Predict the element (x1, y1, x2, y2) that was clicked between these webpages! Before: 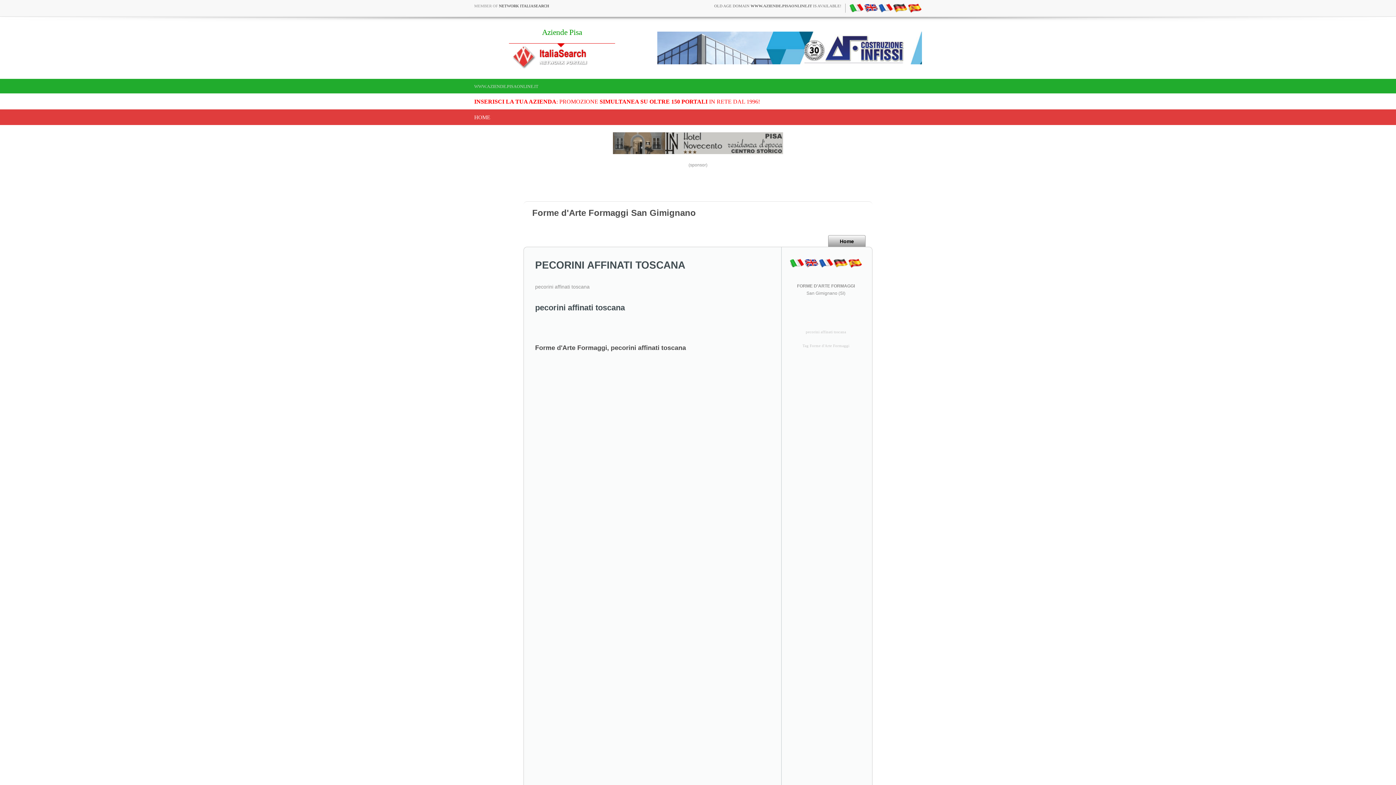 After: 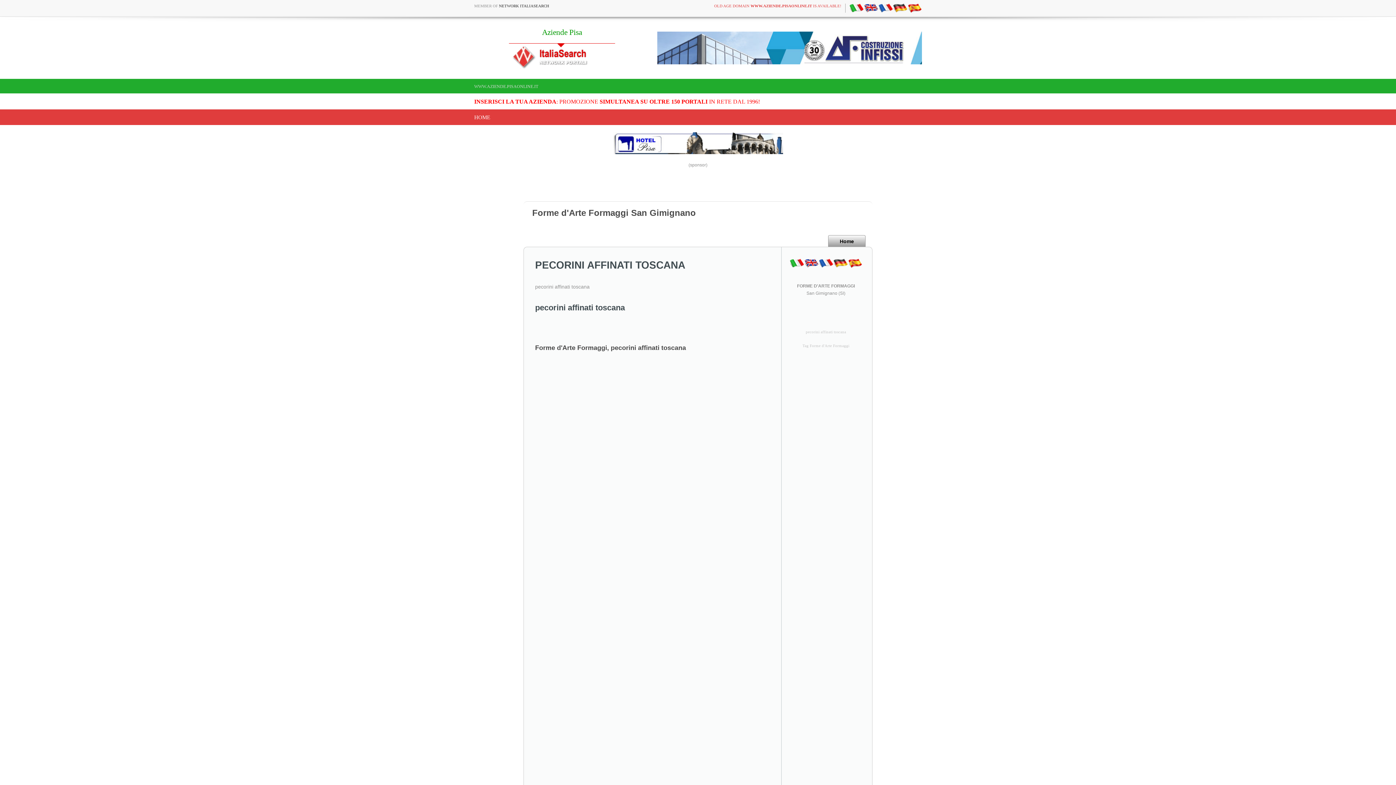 Action: label: OLD AGE DOMAIN WWW.AZIENDE.PISAONLINE.IT IS AVAILABLE! bbox: (714, 3, 841, 8)